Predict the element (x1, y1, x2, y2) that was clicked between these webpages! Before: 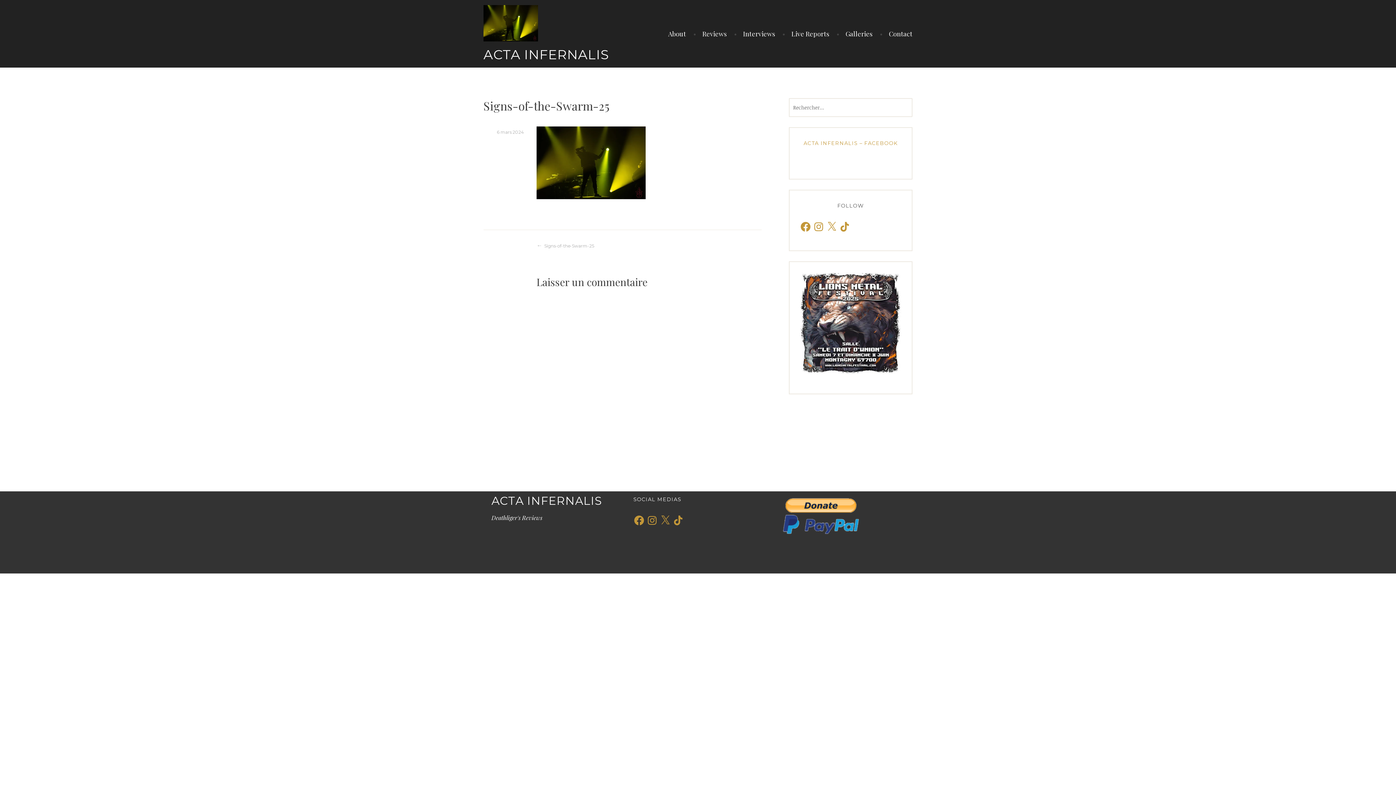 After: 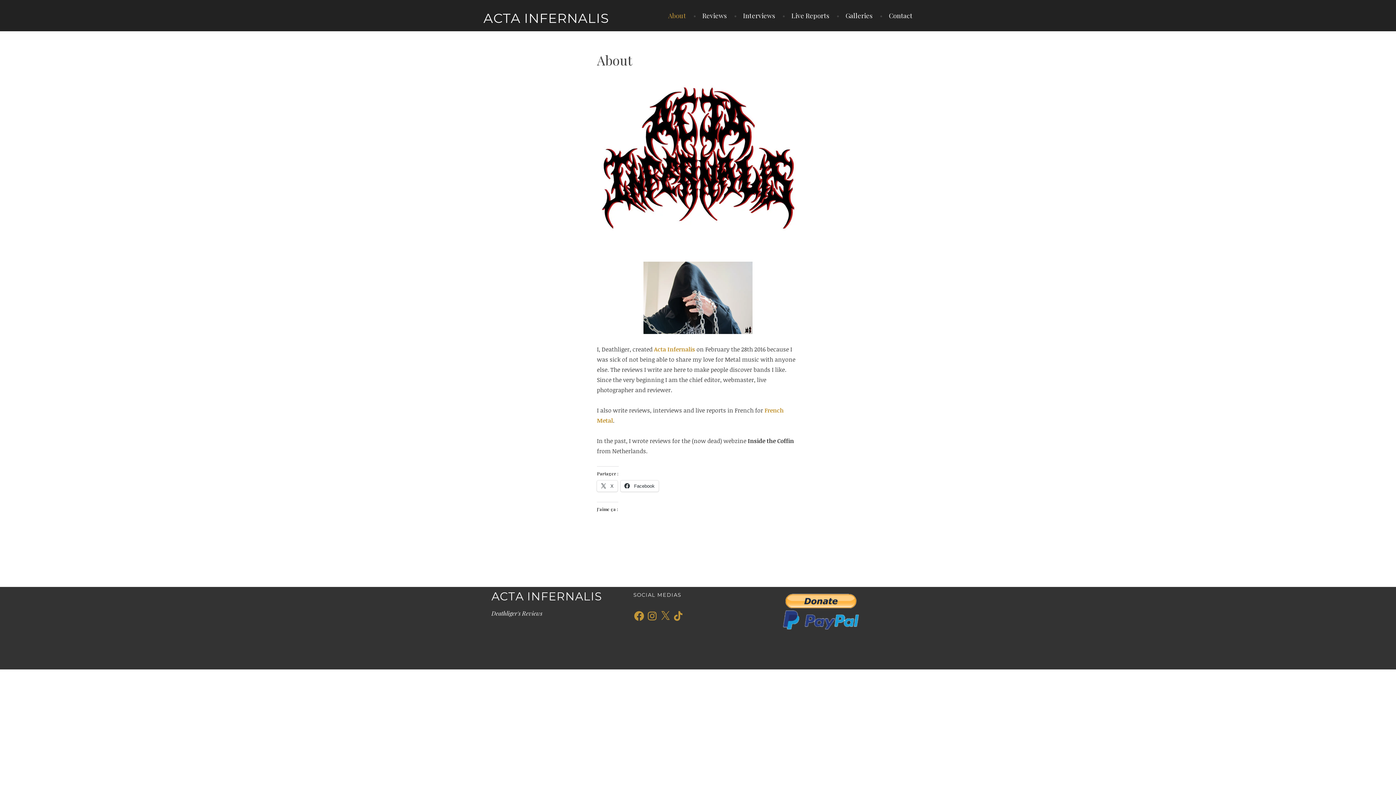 Action: bbox: (668, 30, 686, 37) label: About